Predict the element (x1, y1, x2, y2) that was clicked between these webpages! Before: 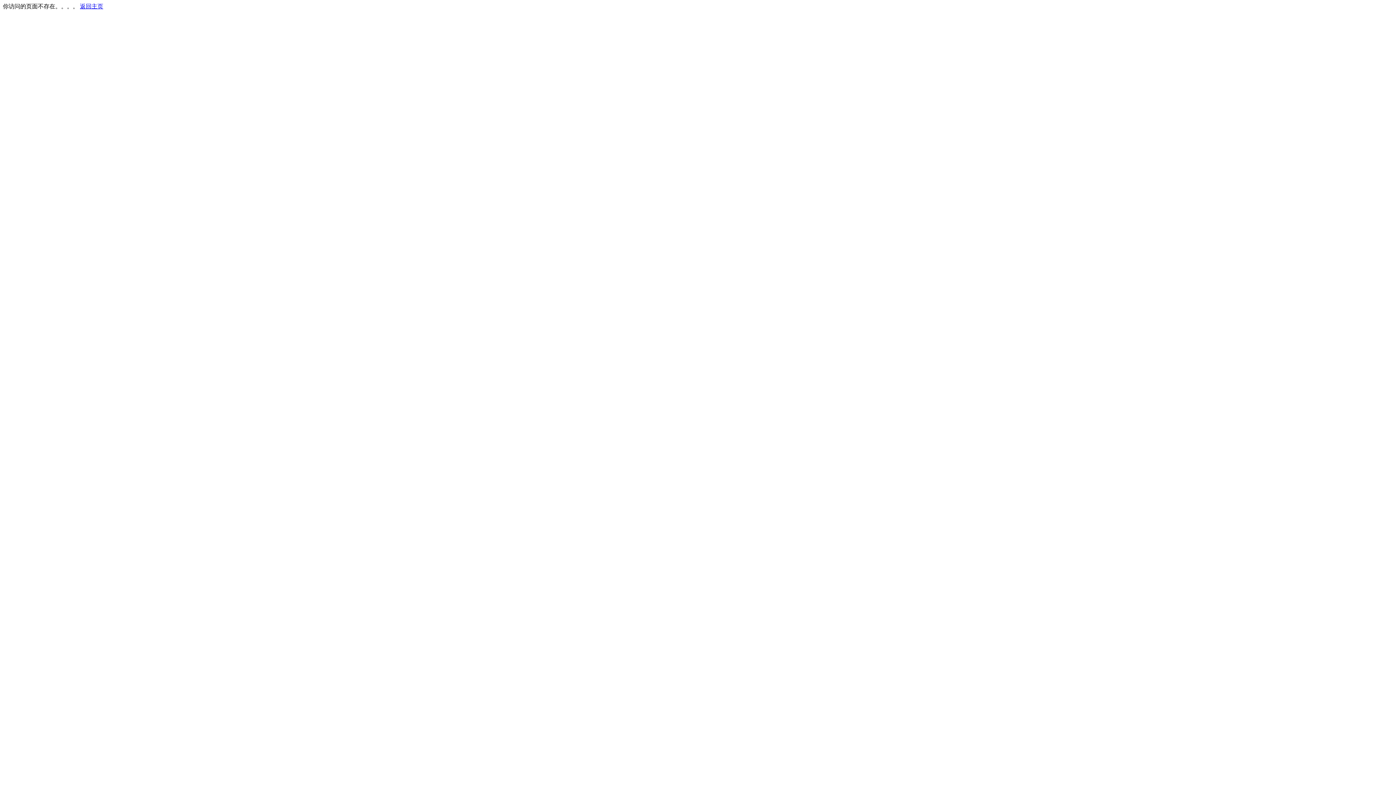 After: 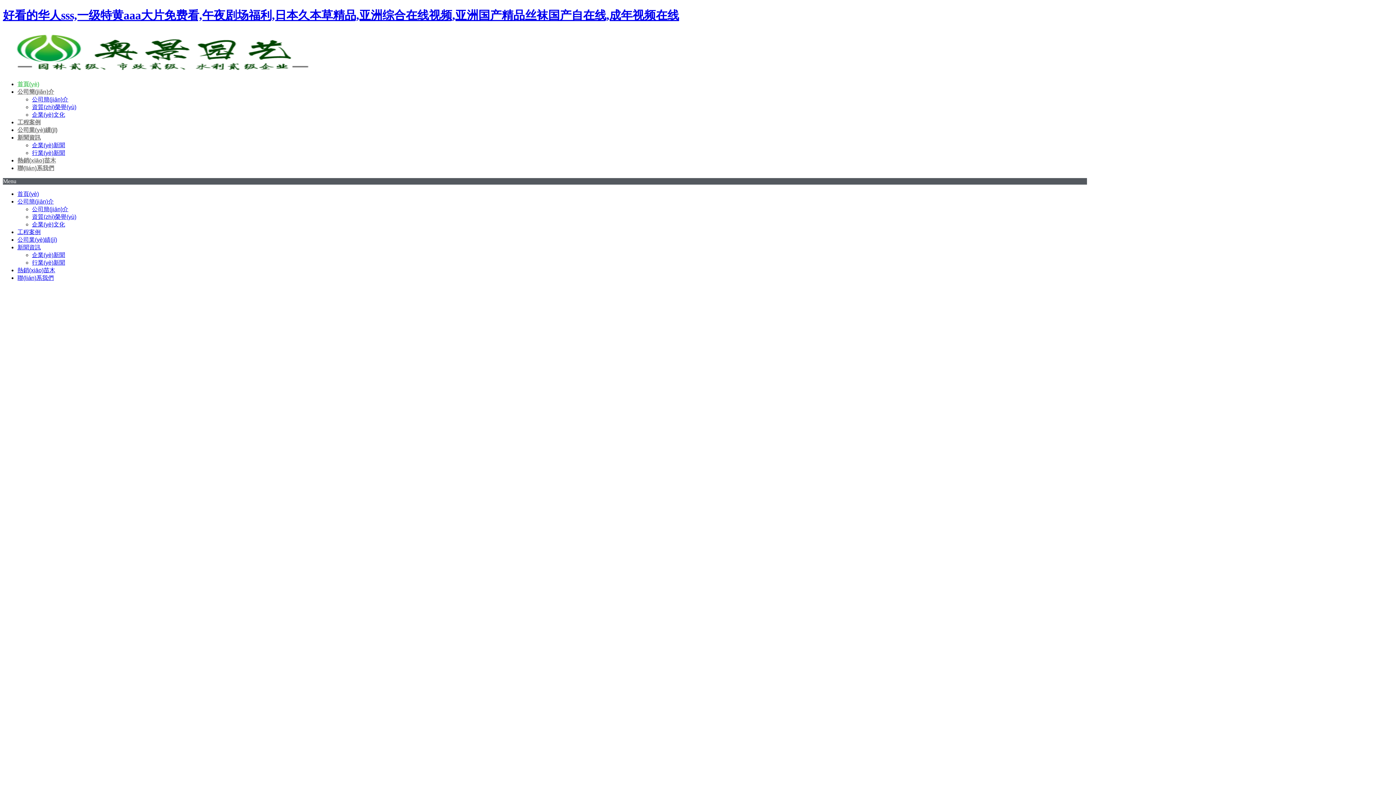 Action: label: 返回主页 bbox: (80, 3, 103, 9)